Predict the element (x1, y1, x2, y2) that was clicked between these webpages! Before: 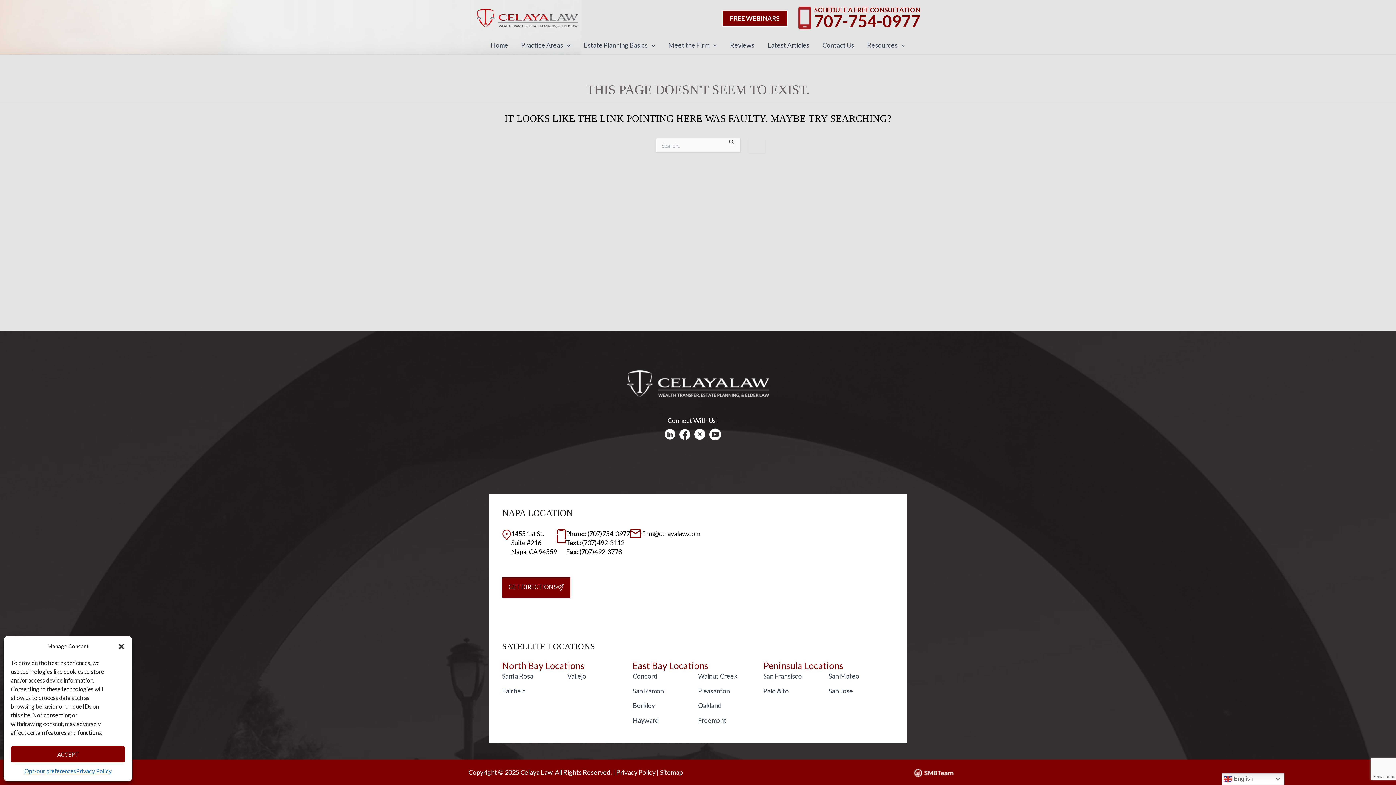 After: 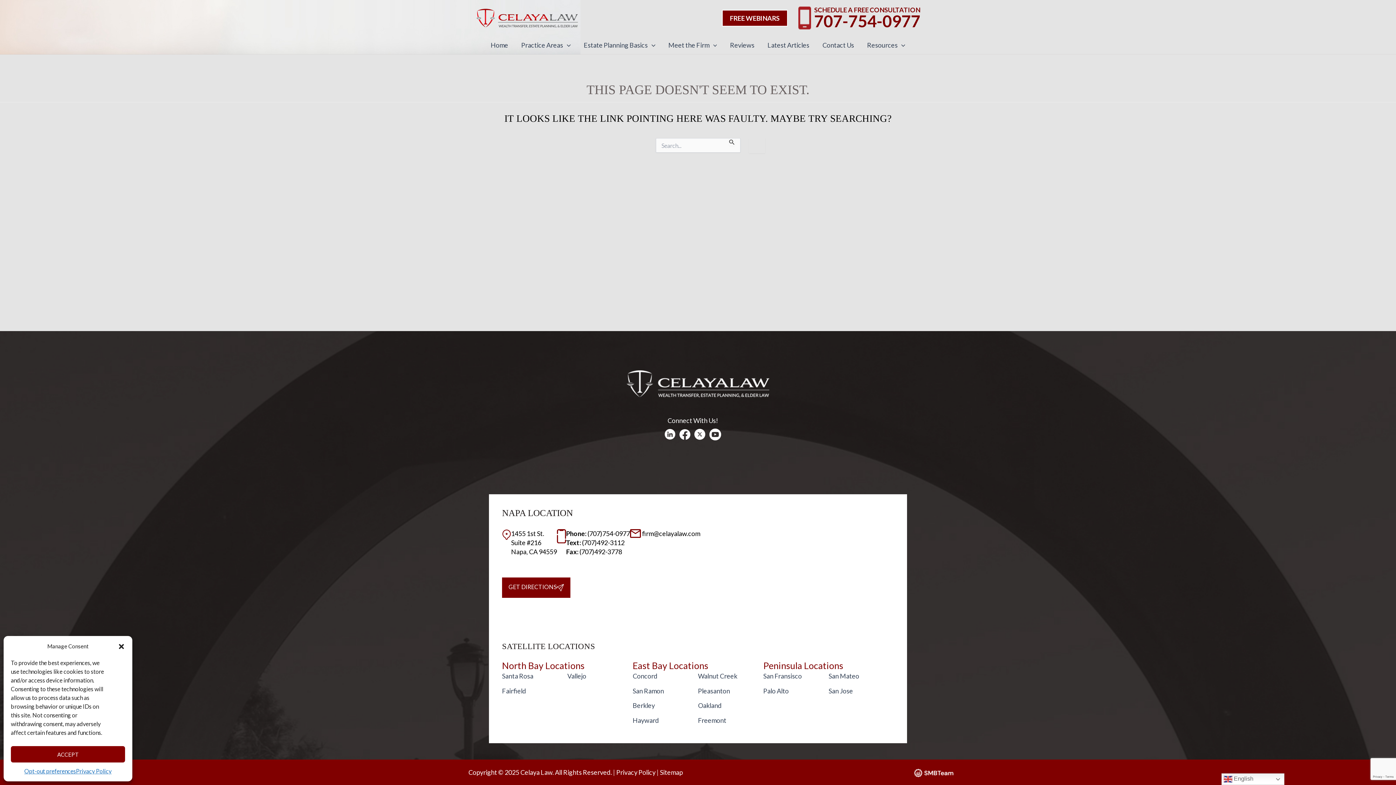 Action: bbox: (679, 430, 690, 438)